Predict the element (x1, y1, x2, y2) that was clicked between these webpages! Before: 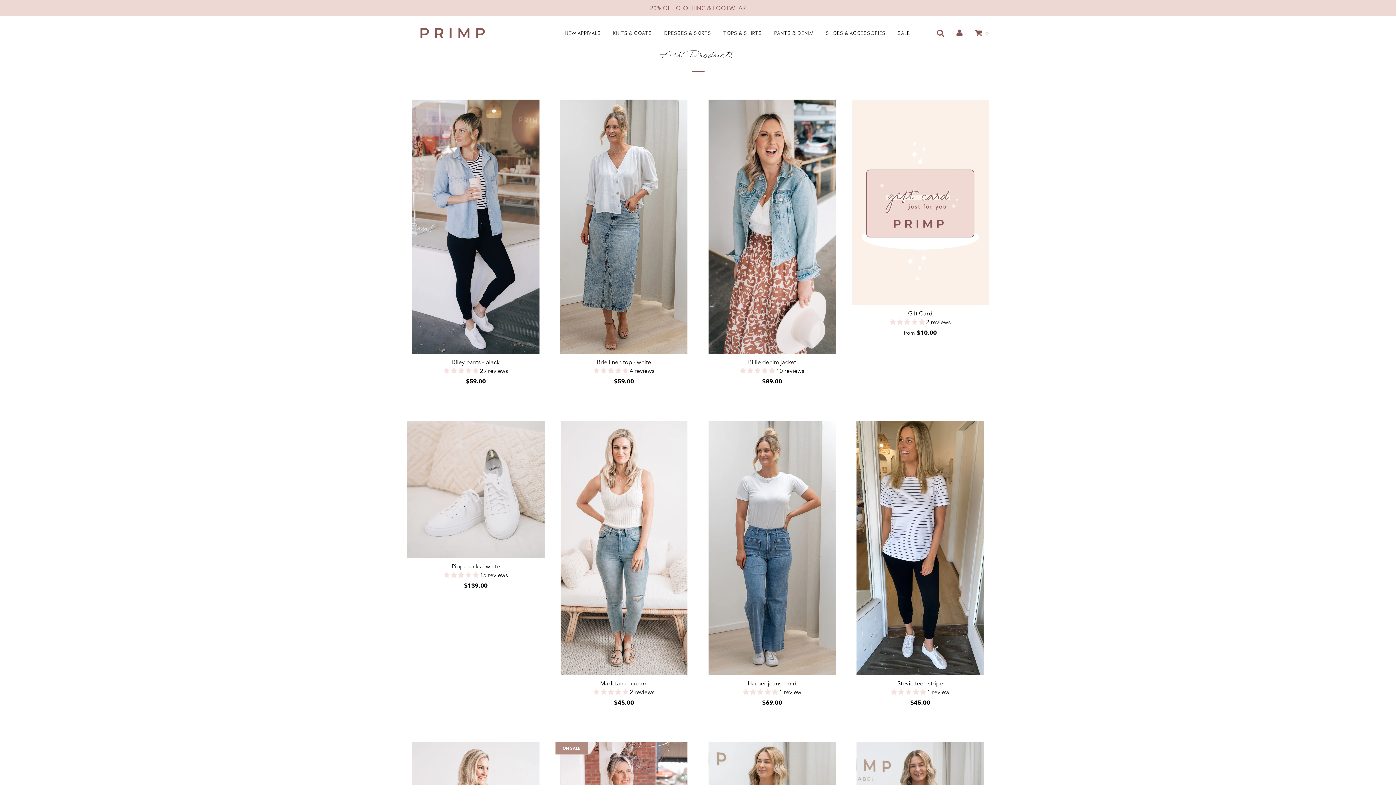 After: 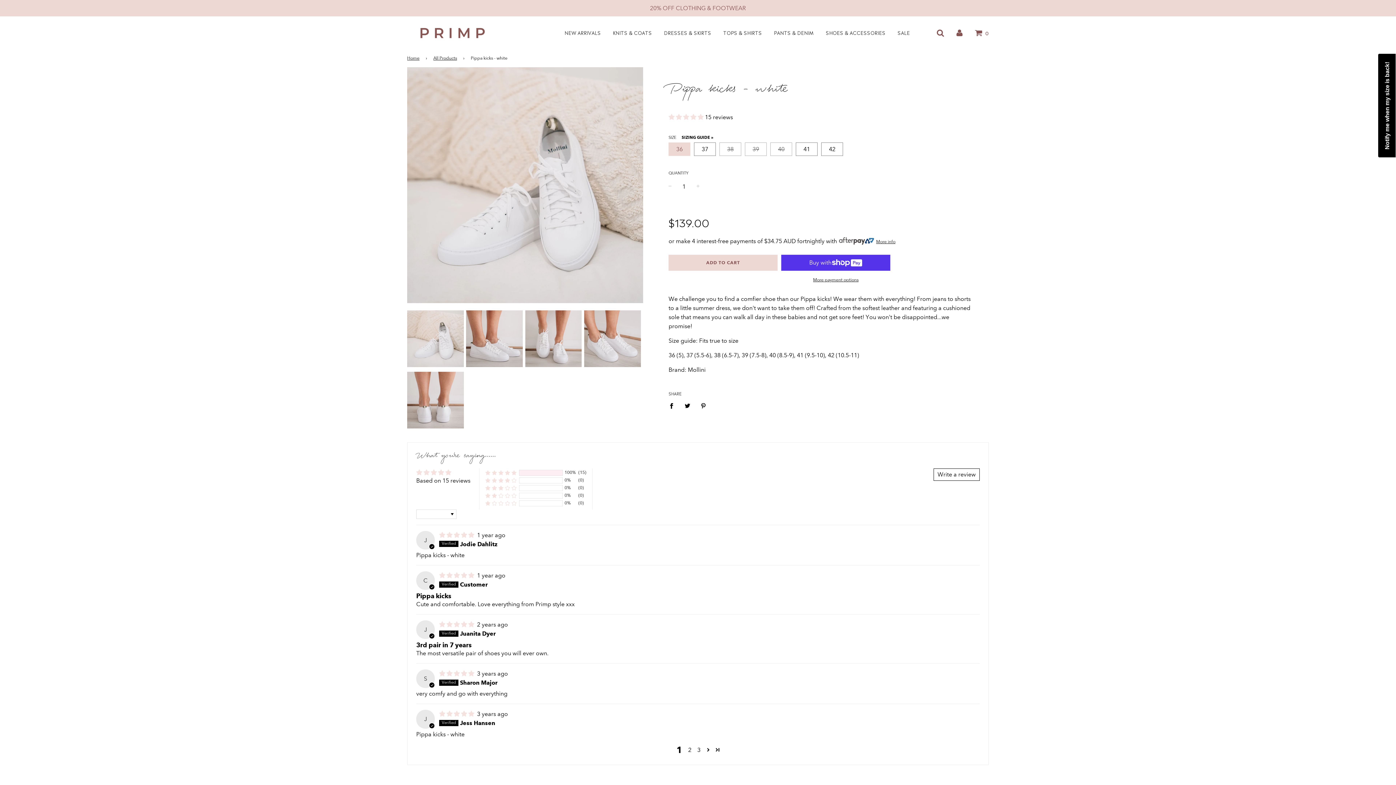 Action: bbox: (407, 421, 544, 558)